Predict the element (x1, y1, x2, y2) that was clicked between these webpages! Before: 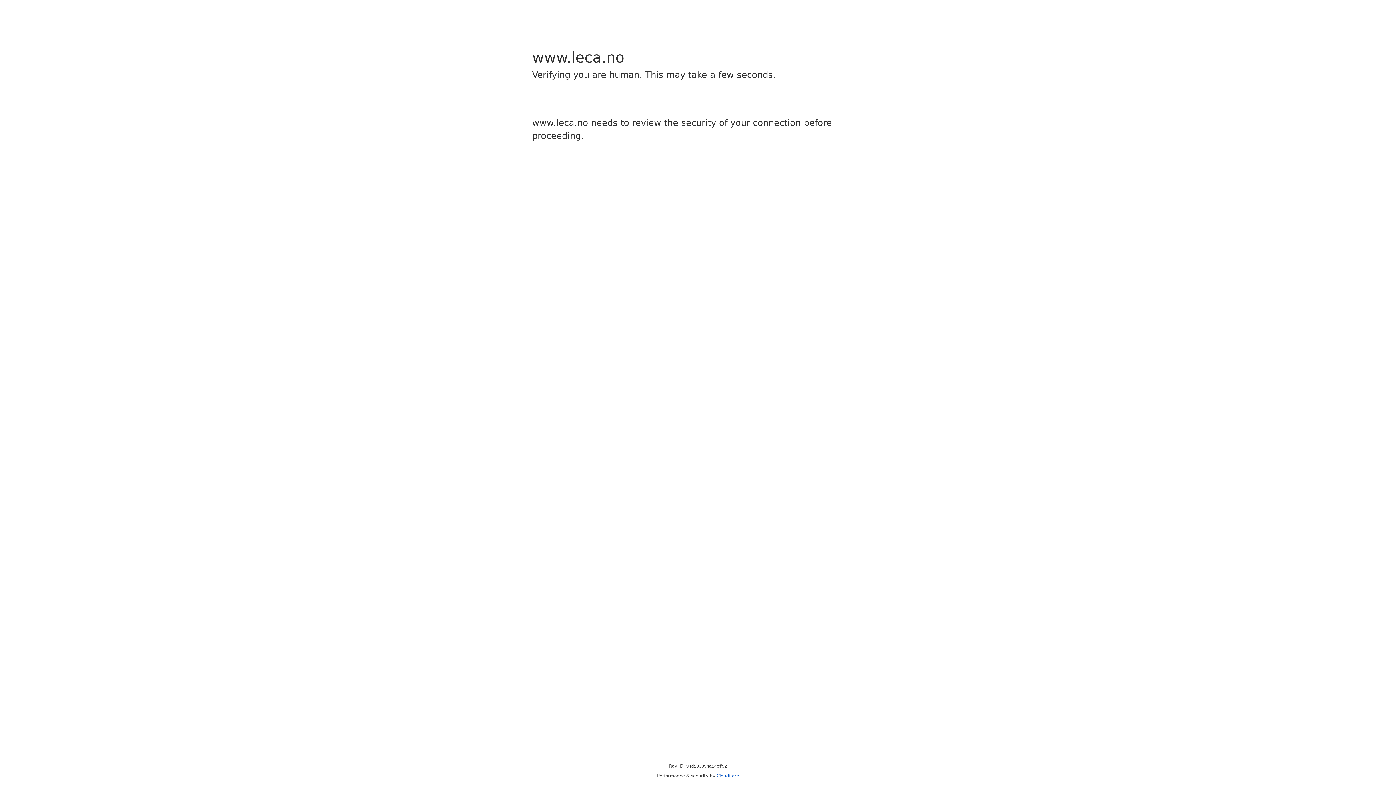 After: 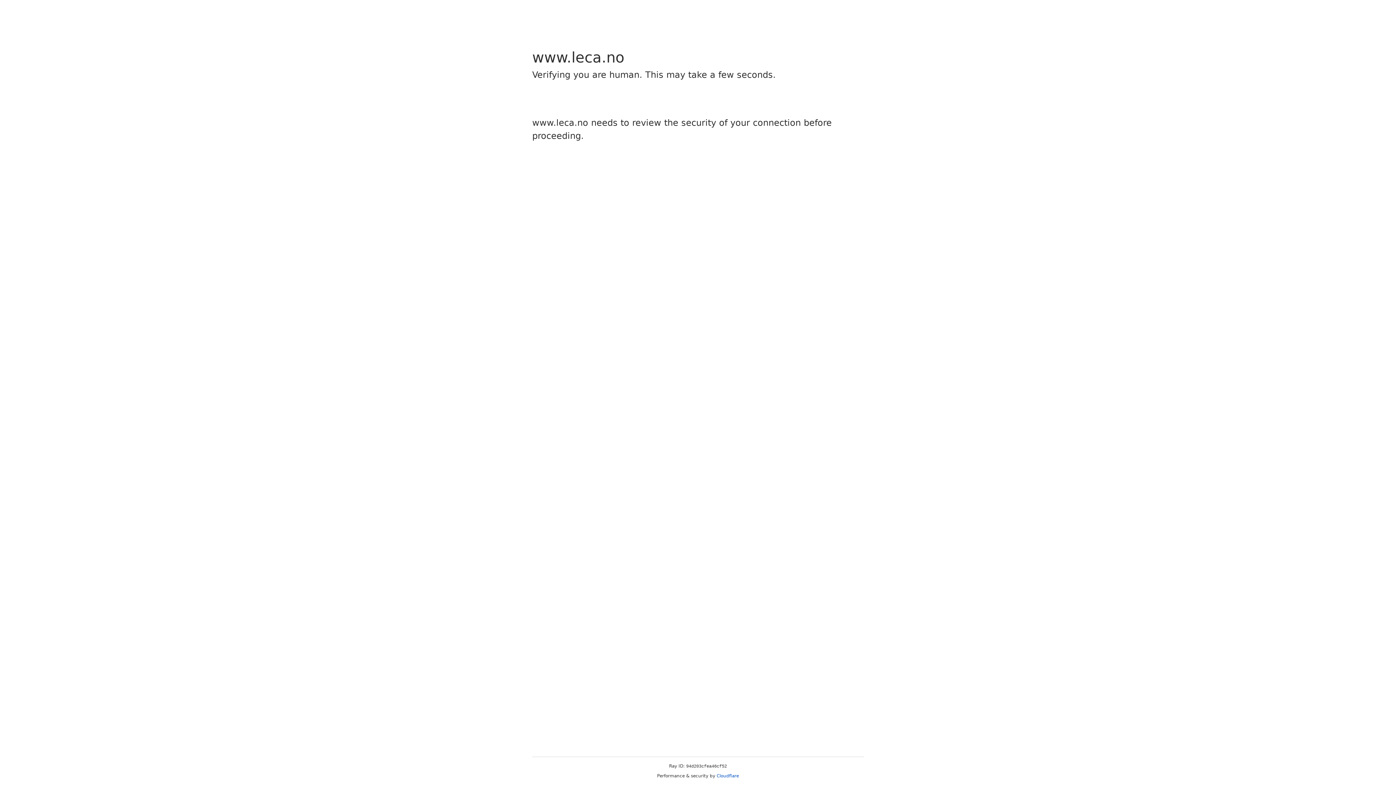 Action: label: Cloudflare bbox: (716, 773, 739, 778)